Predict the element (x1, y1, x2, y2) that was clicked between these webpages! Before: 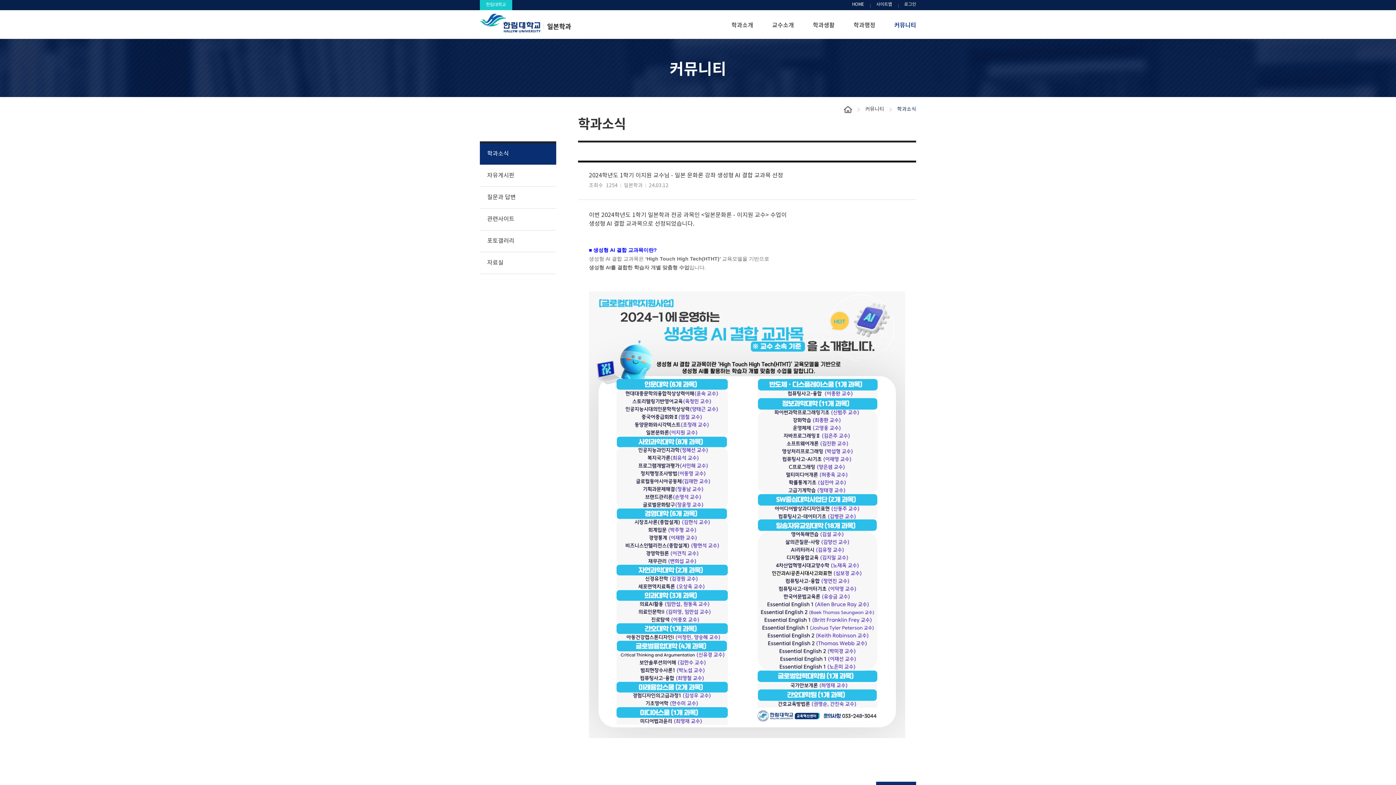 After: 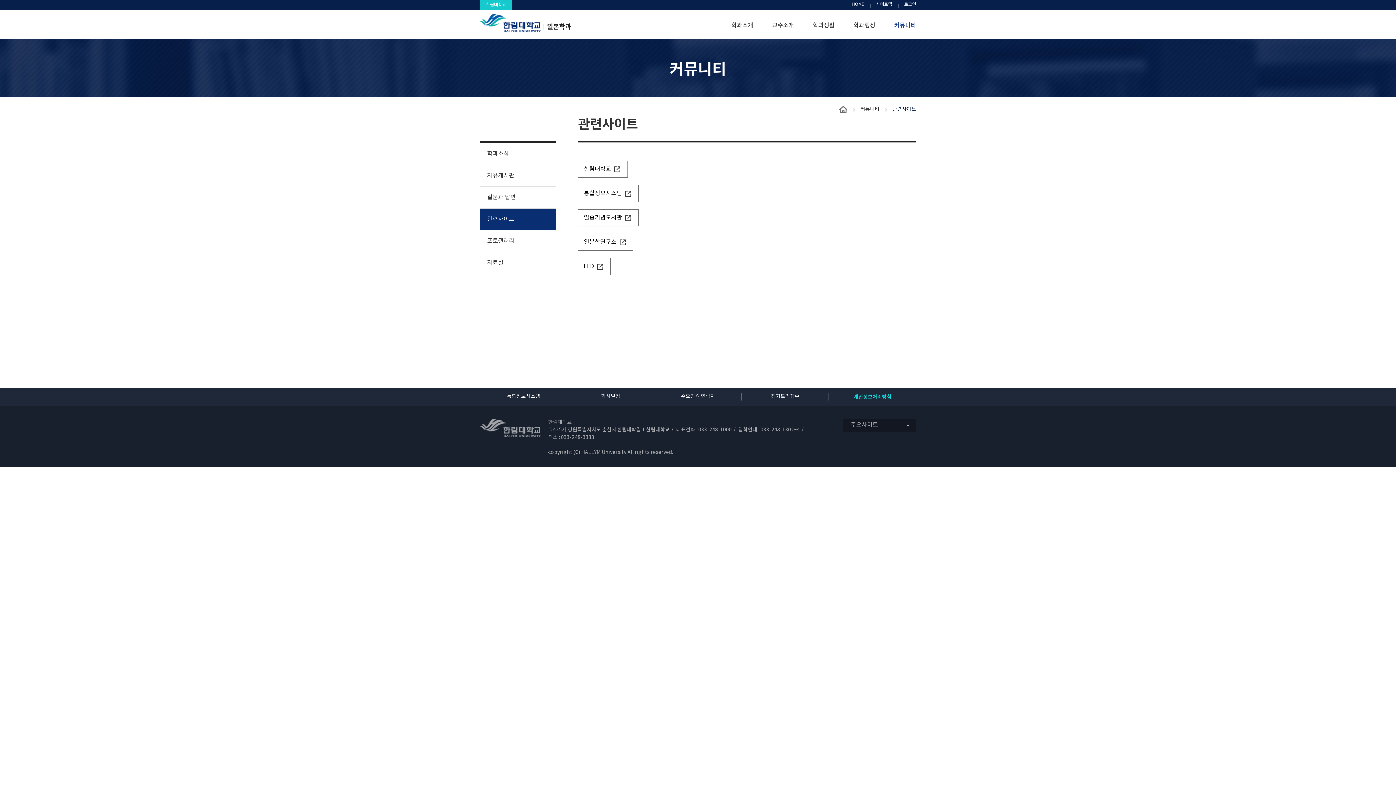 Action: bbox: (480, 208, 556, 230) label: 관련사이트